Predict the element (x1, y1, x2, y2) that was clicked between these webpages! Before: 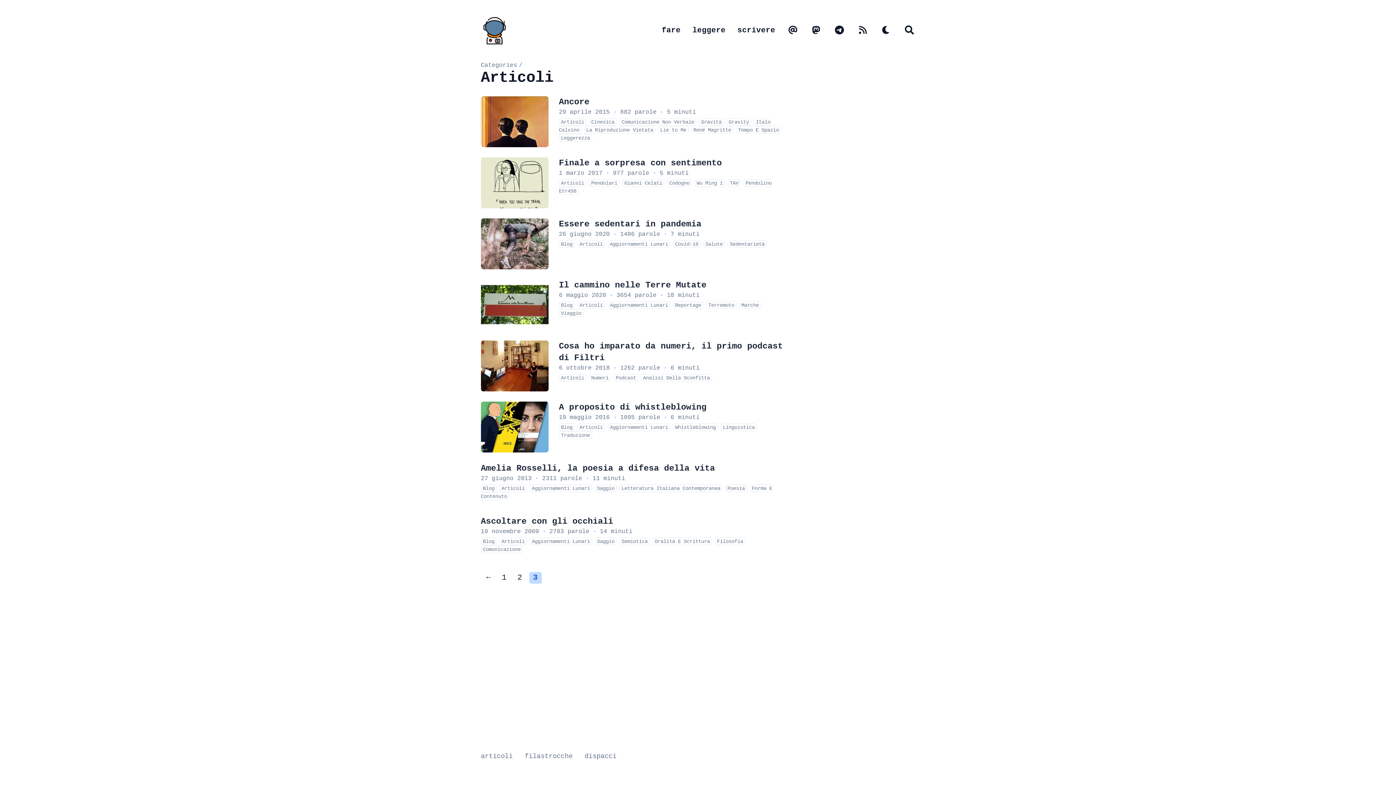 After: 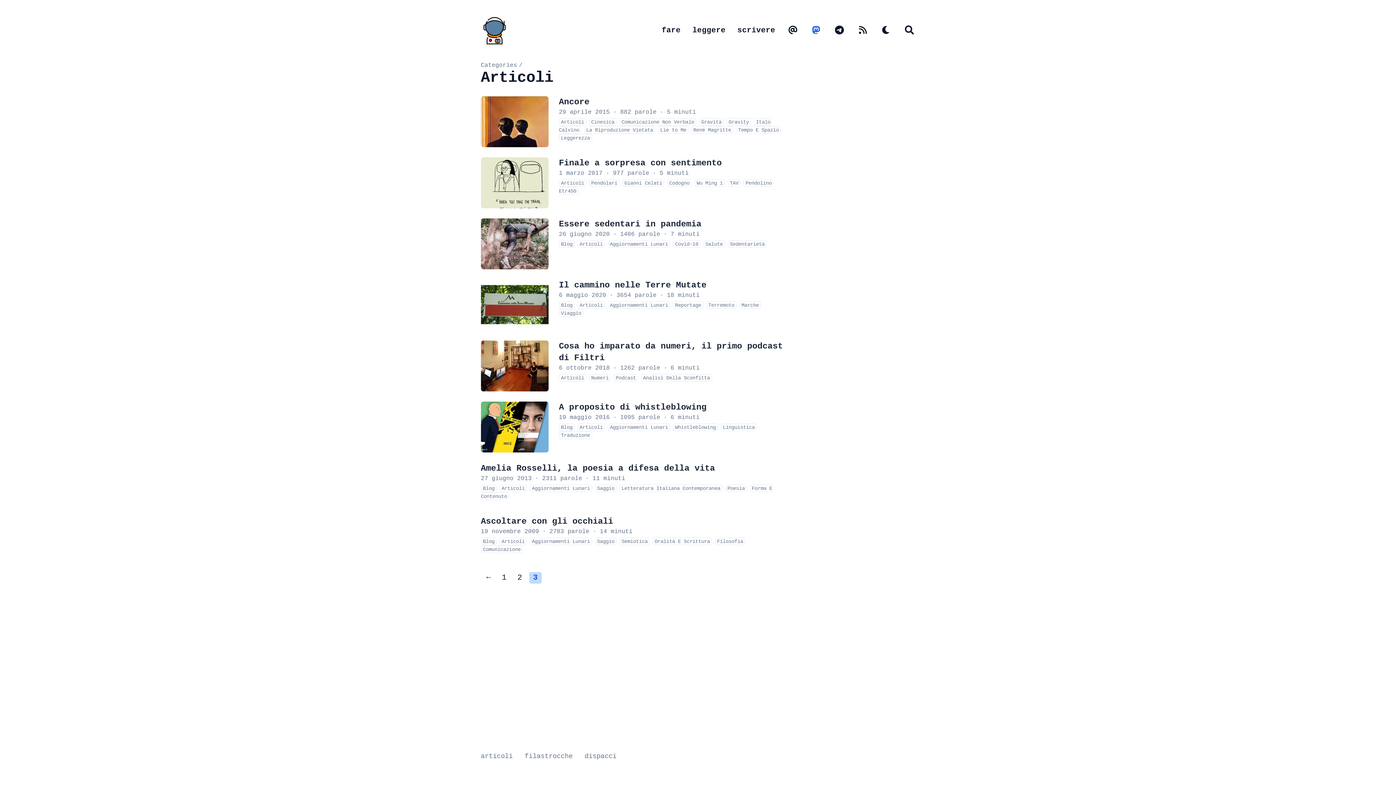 Action: bbox: (810, 26, 822, 34)